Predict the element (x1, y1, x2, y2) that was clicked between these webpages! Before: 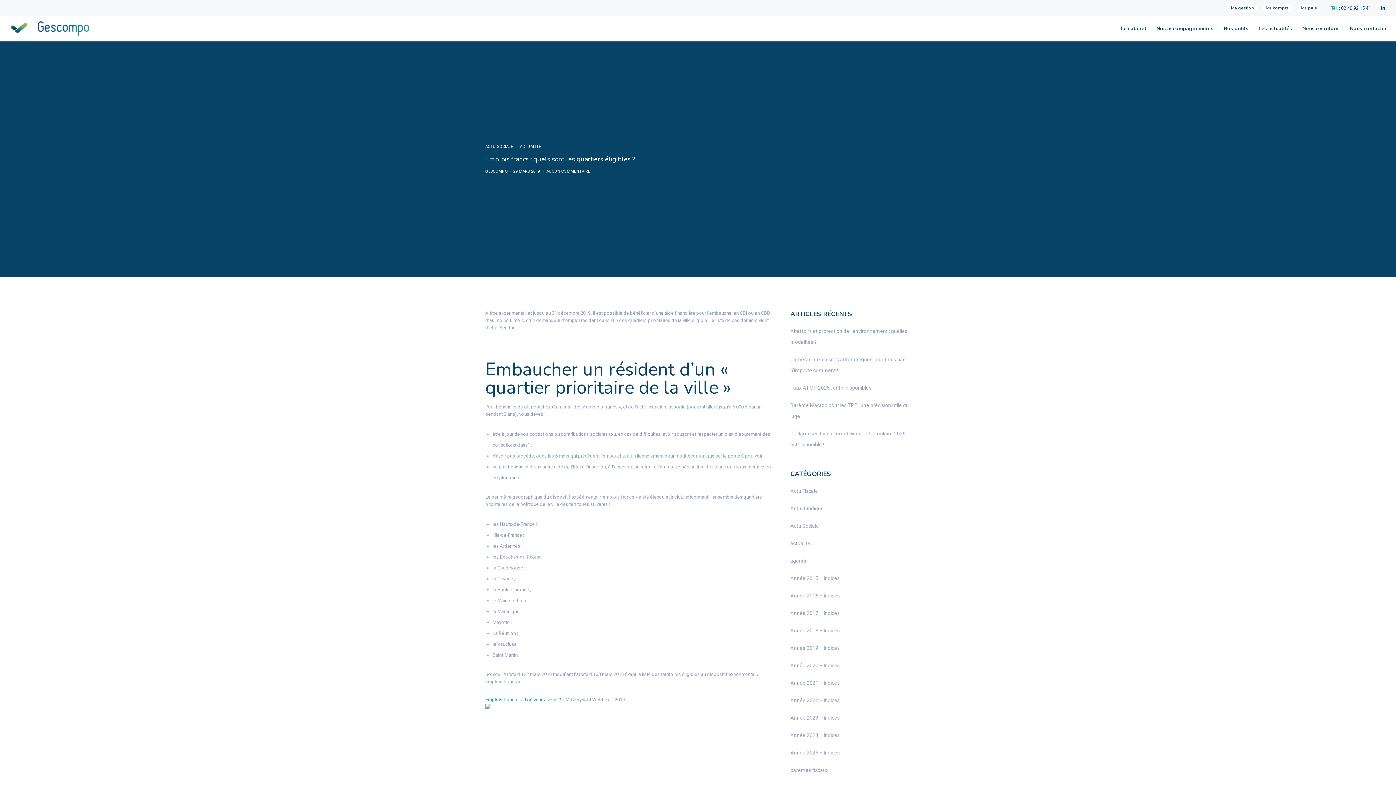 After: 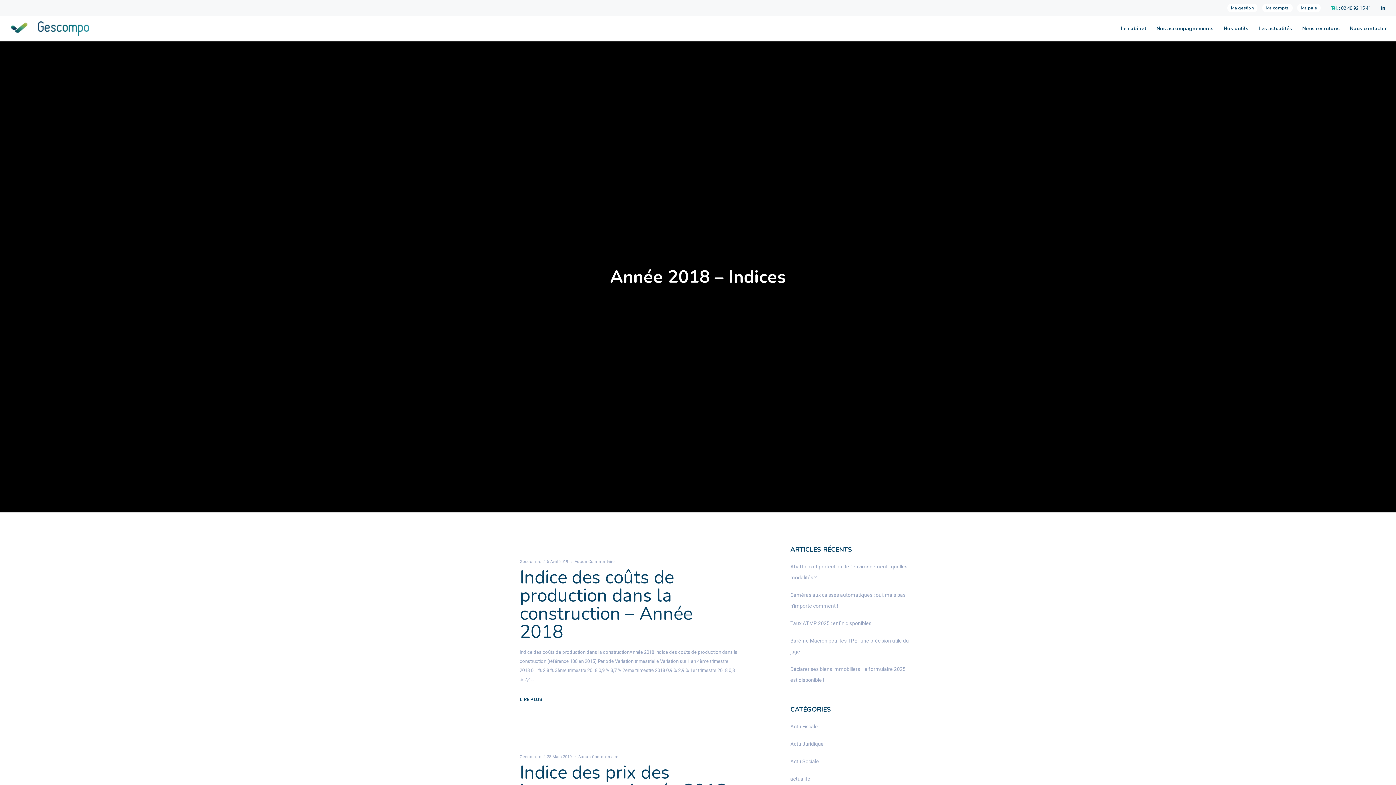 Action: label: Année 2018 – Indices bbox: (790, 625, 840, 636)